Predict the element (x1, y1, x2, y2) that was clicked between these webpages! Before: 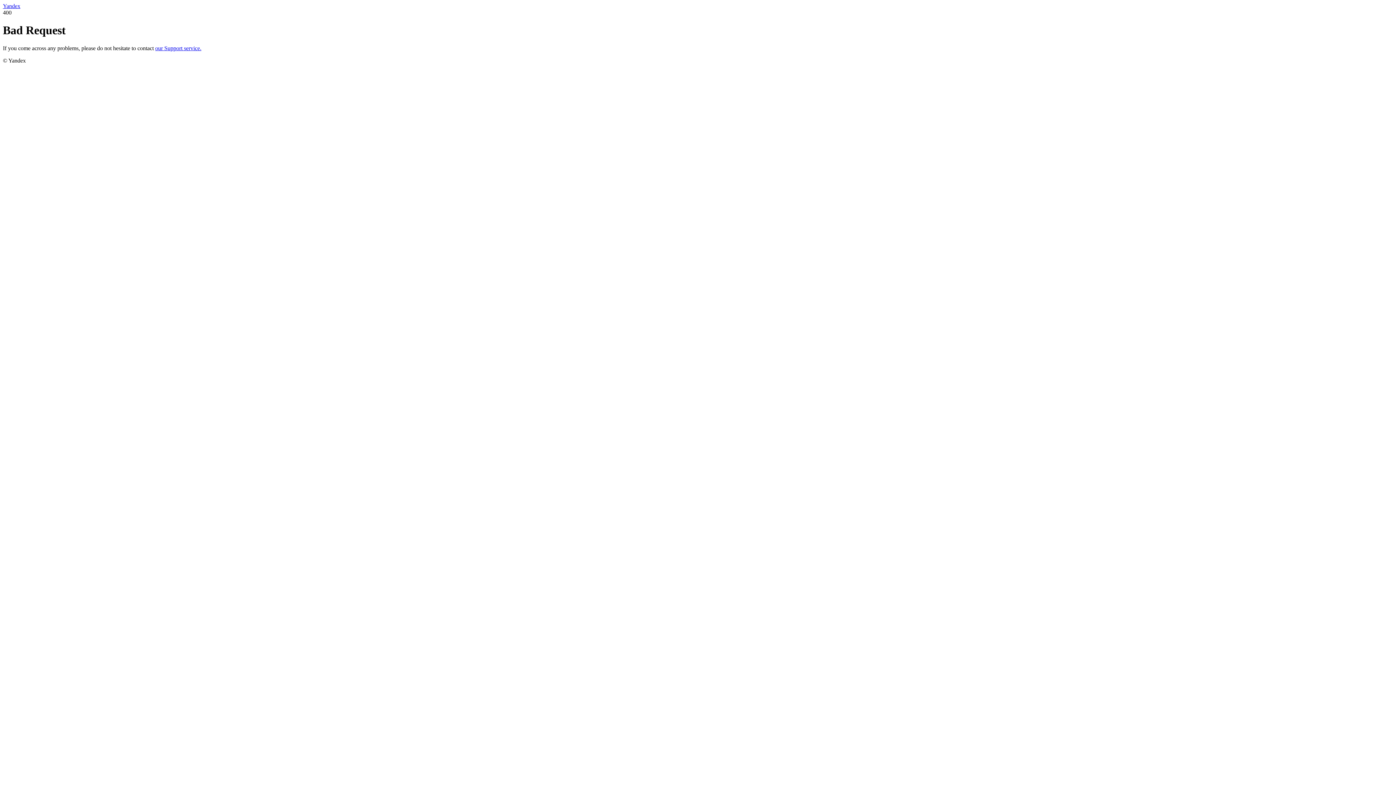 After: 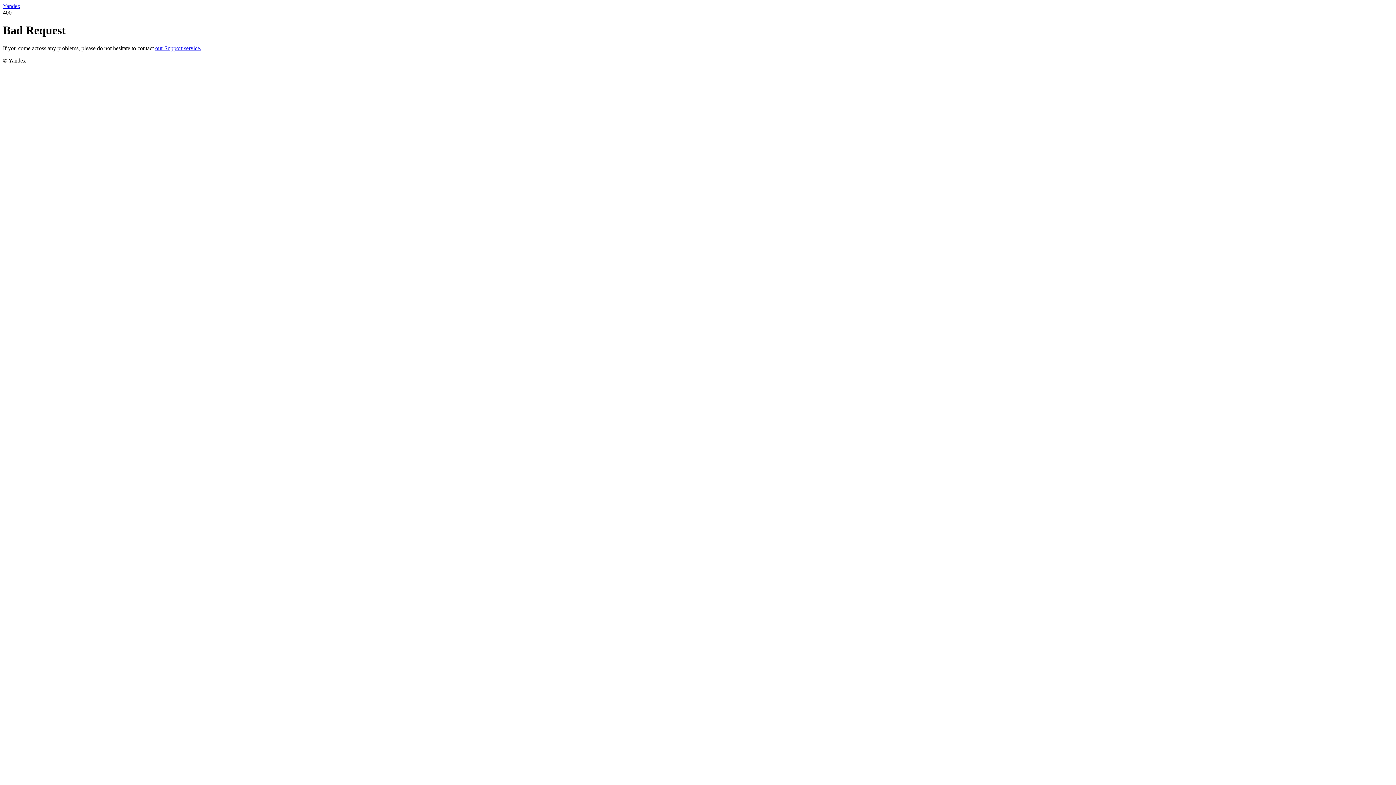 Action: label: our Support service. bbox: (155, 45, 201, 51)